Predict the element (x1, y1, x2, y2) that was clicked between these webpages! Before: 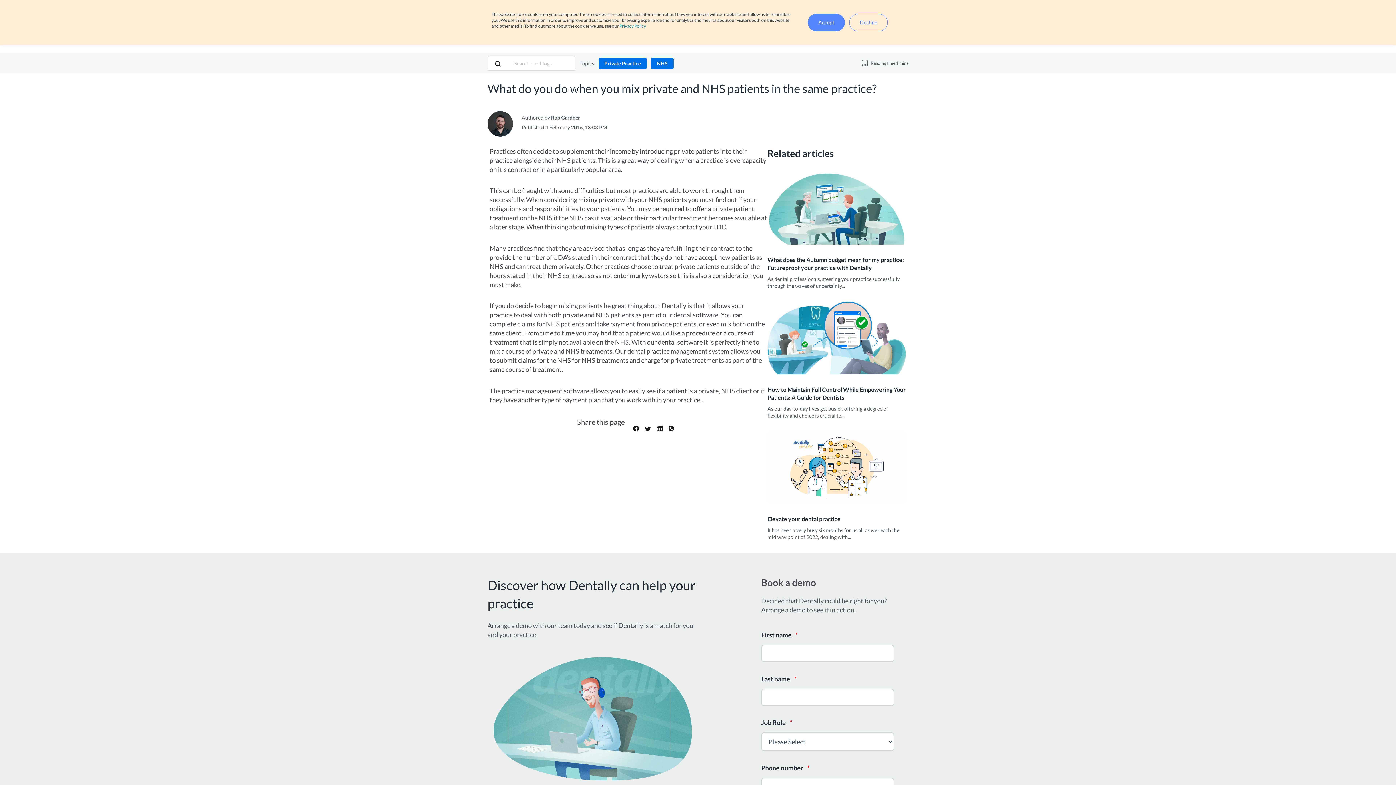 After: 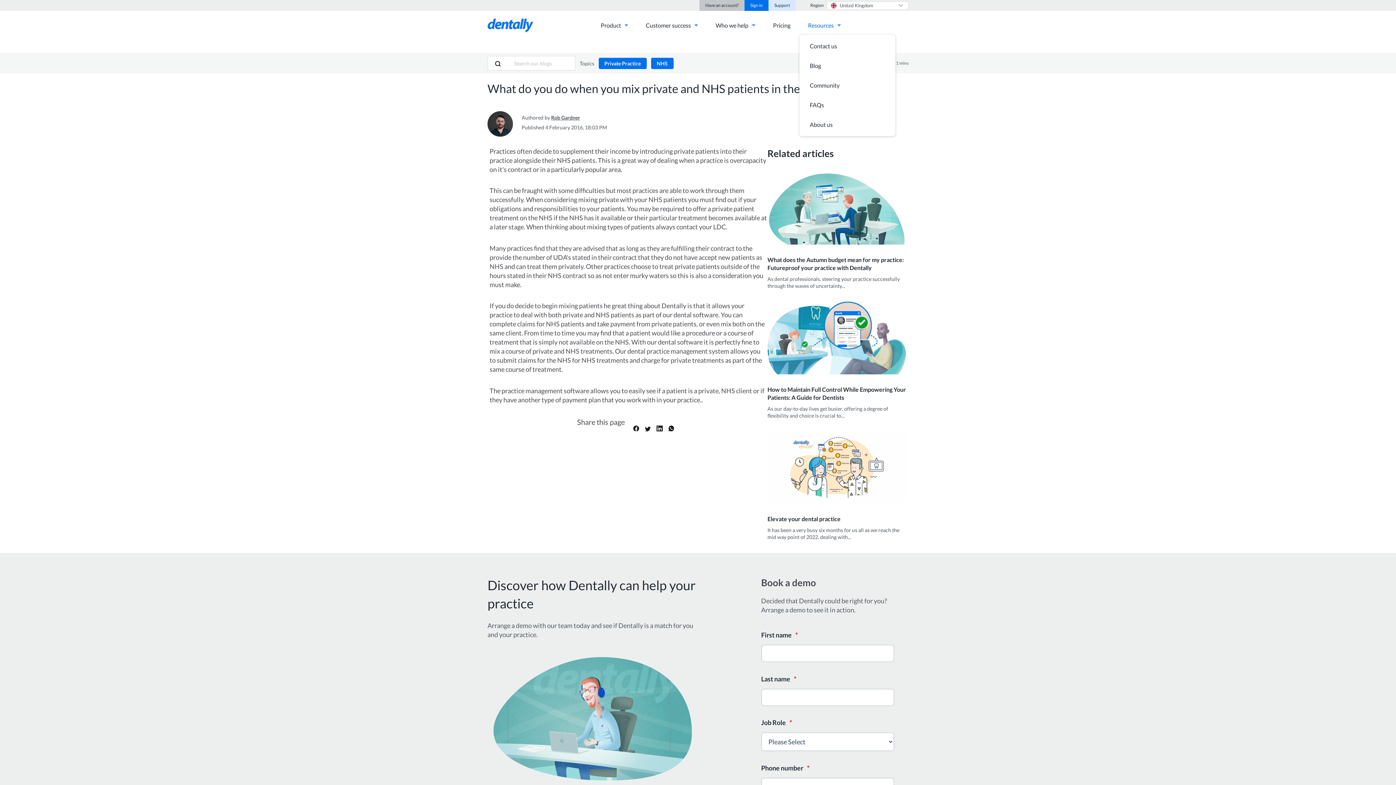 Action: label: Accept bbox: (808, 13, 845, 31)